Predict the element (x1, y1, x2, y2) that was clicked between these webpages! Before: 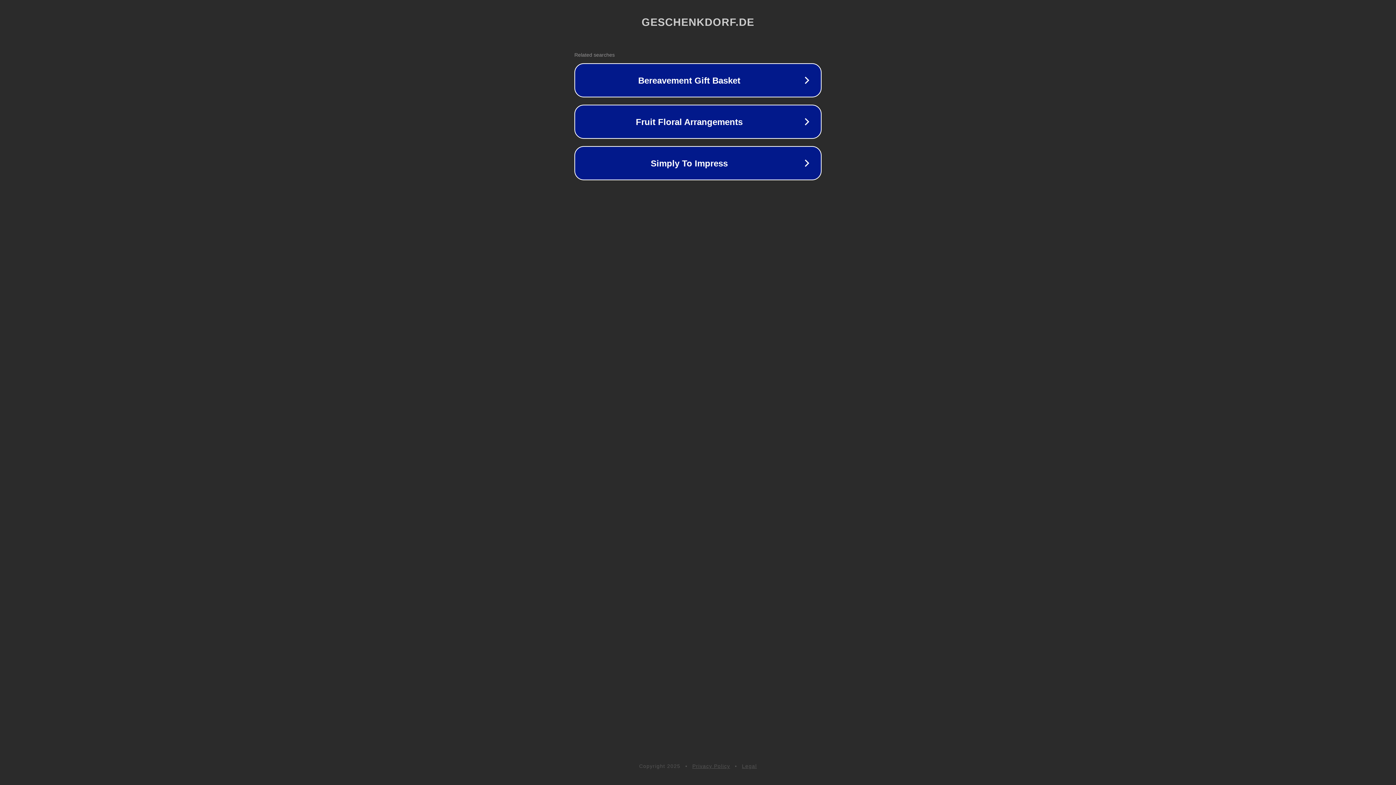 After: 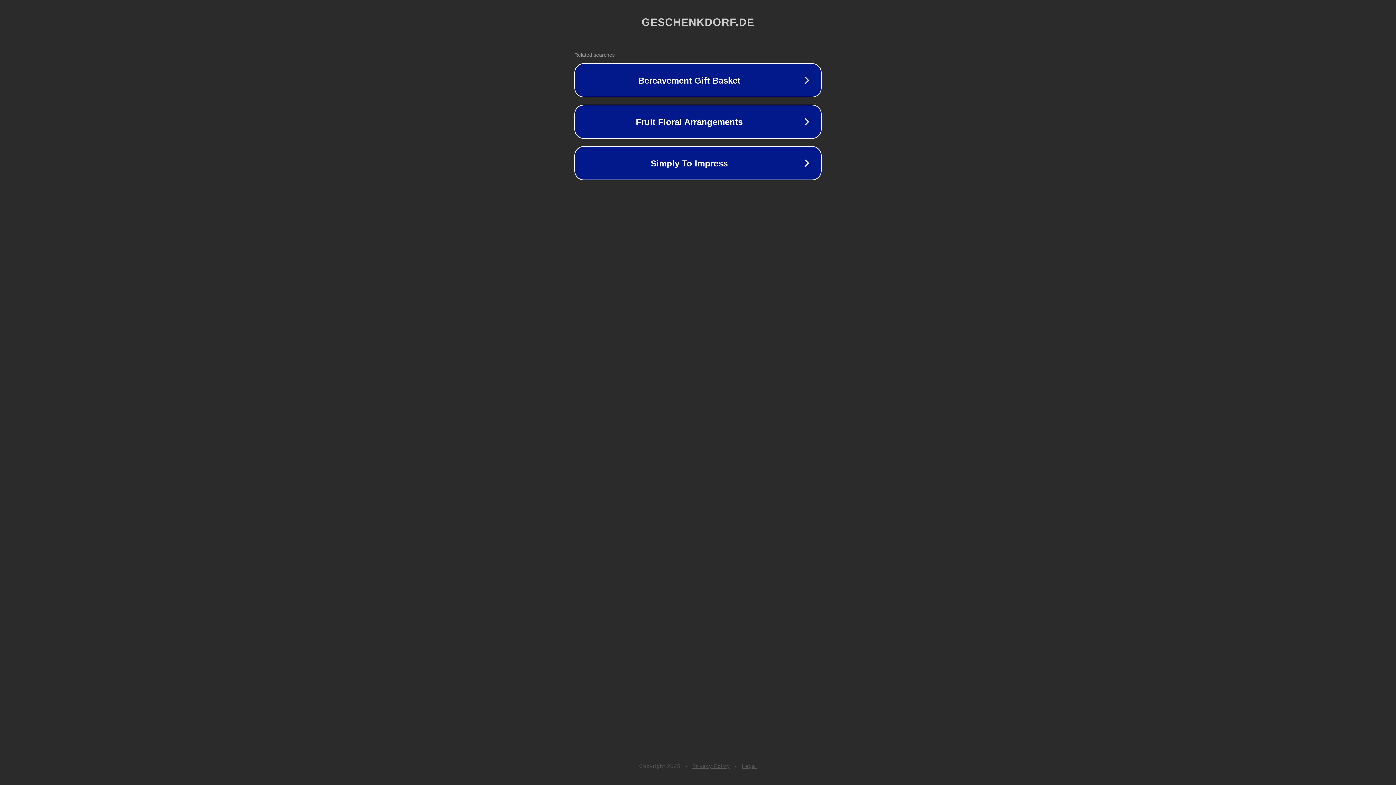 Action: label: Legal bbox: (742, 763, 757, 769)